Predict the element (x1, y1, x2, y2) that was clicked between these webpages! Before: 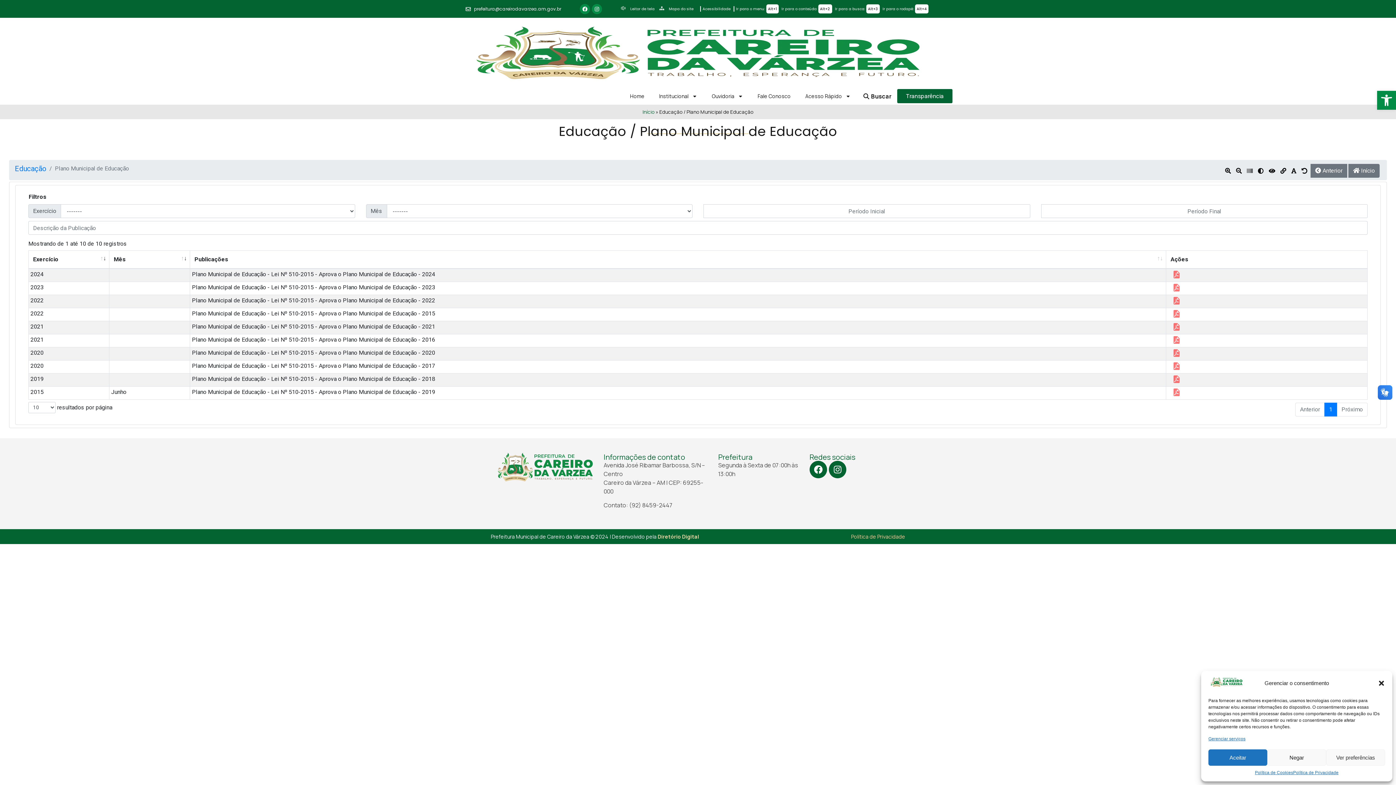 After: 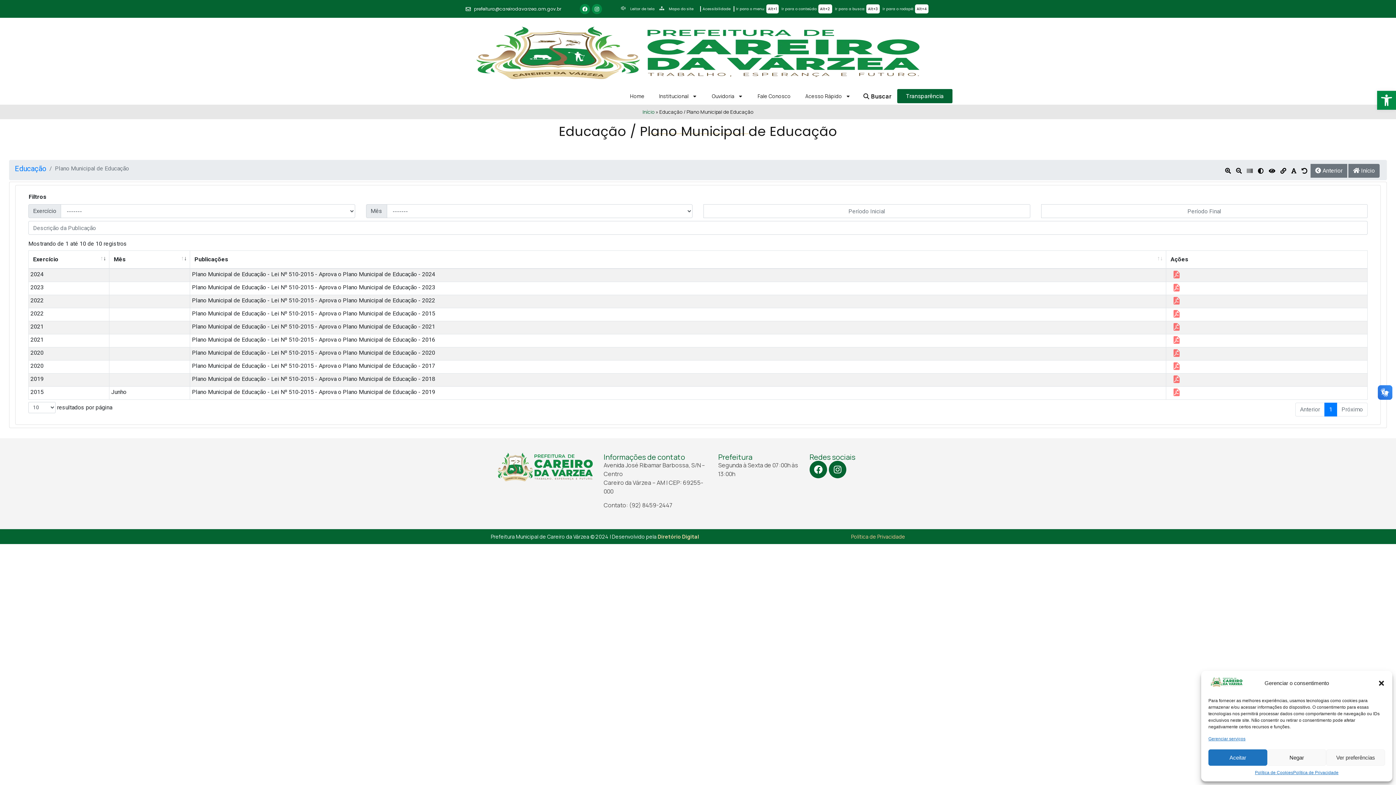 Action: bbox: (736, 6, 780, 11) label: Ir para o menu: Alt+1